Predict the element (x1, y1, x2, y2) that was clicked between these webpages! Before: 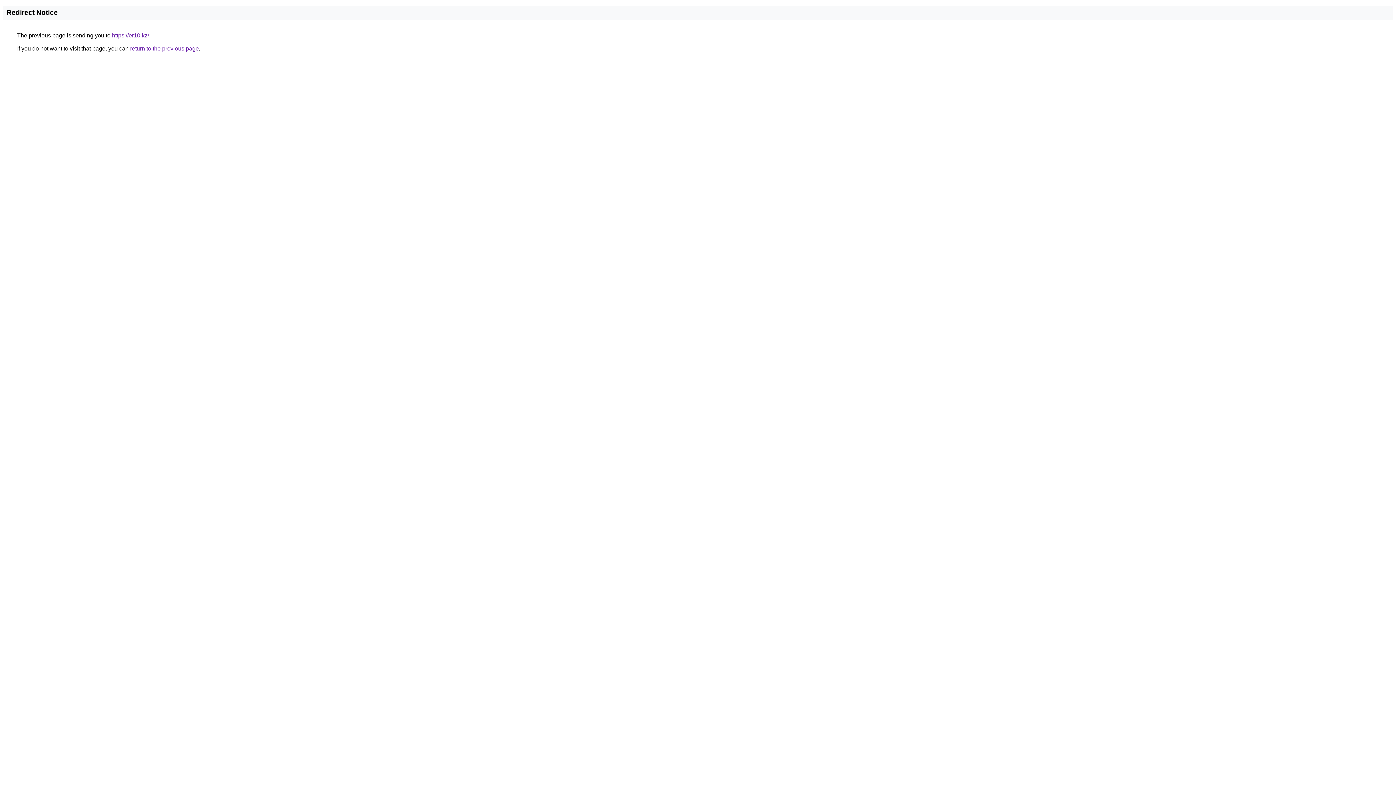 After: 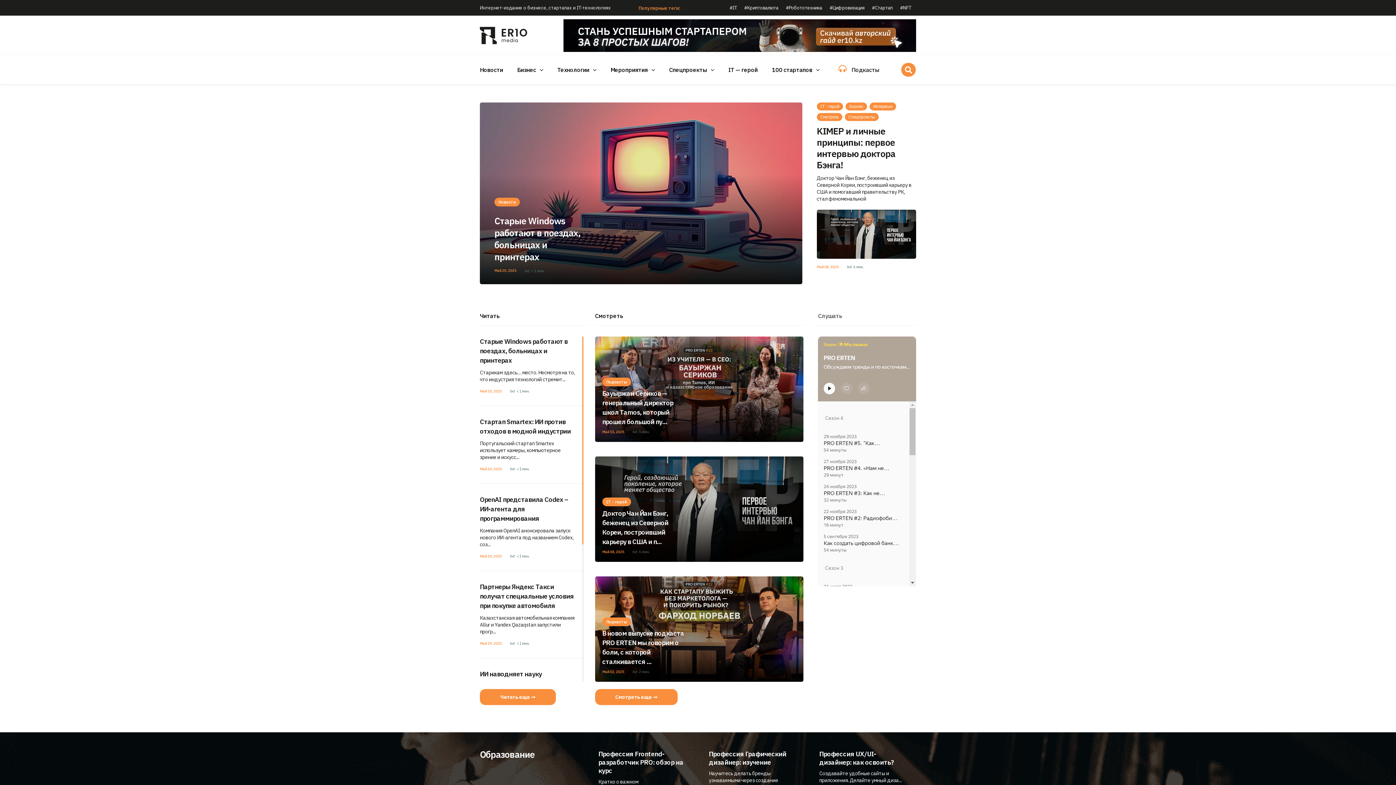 Action: label: https://er10.kz/ bbox: (112, 32, 149, 38)